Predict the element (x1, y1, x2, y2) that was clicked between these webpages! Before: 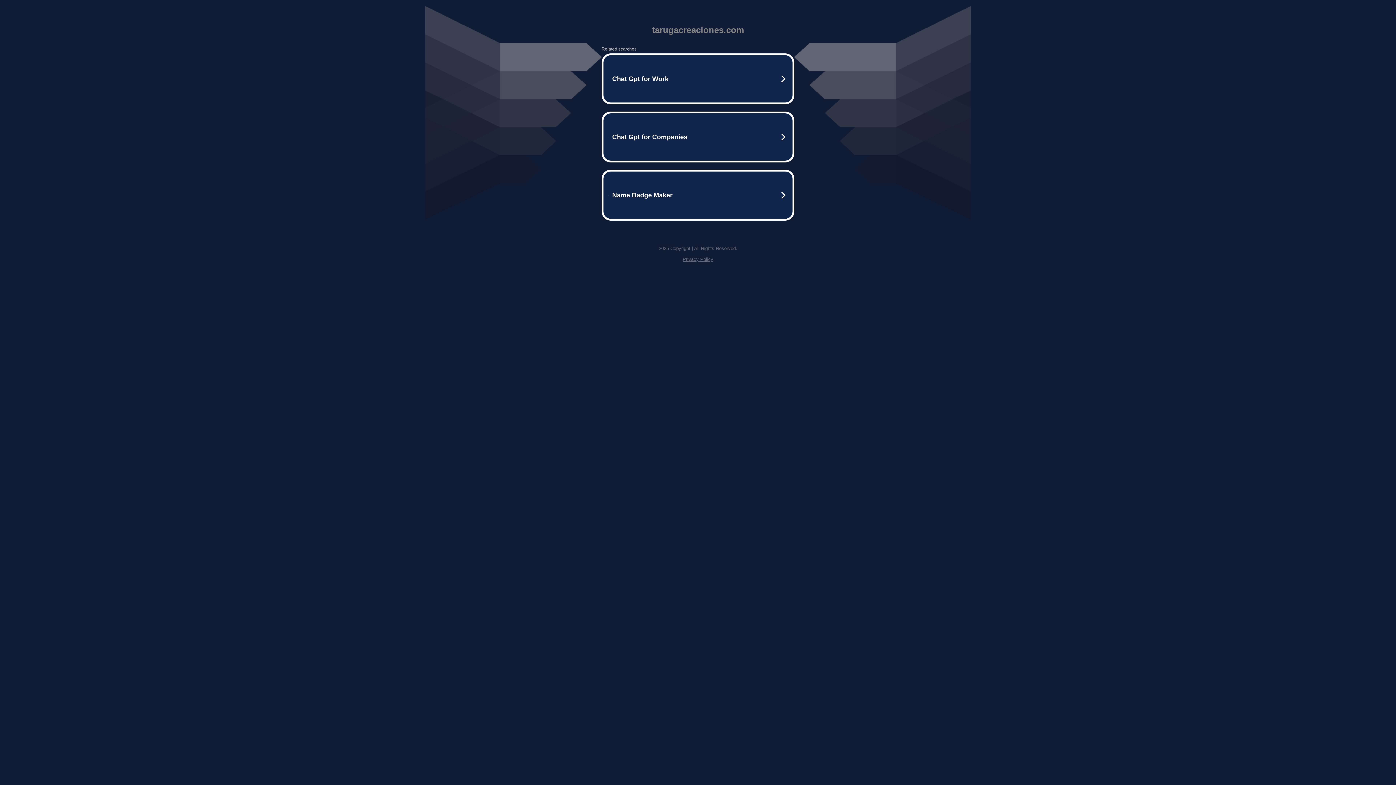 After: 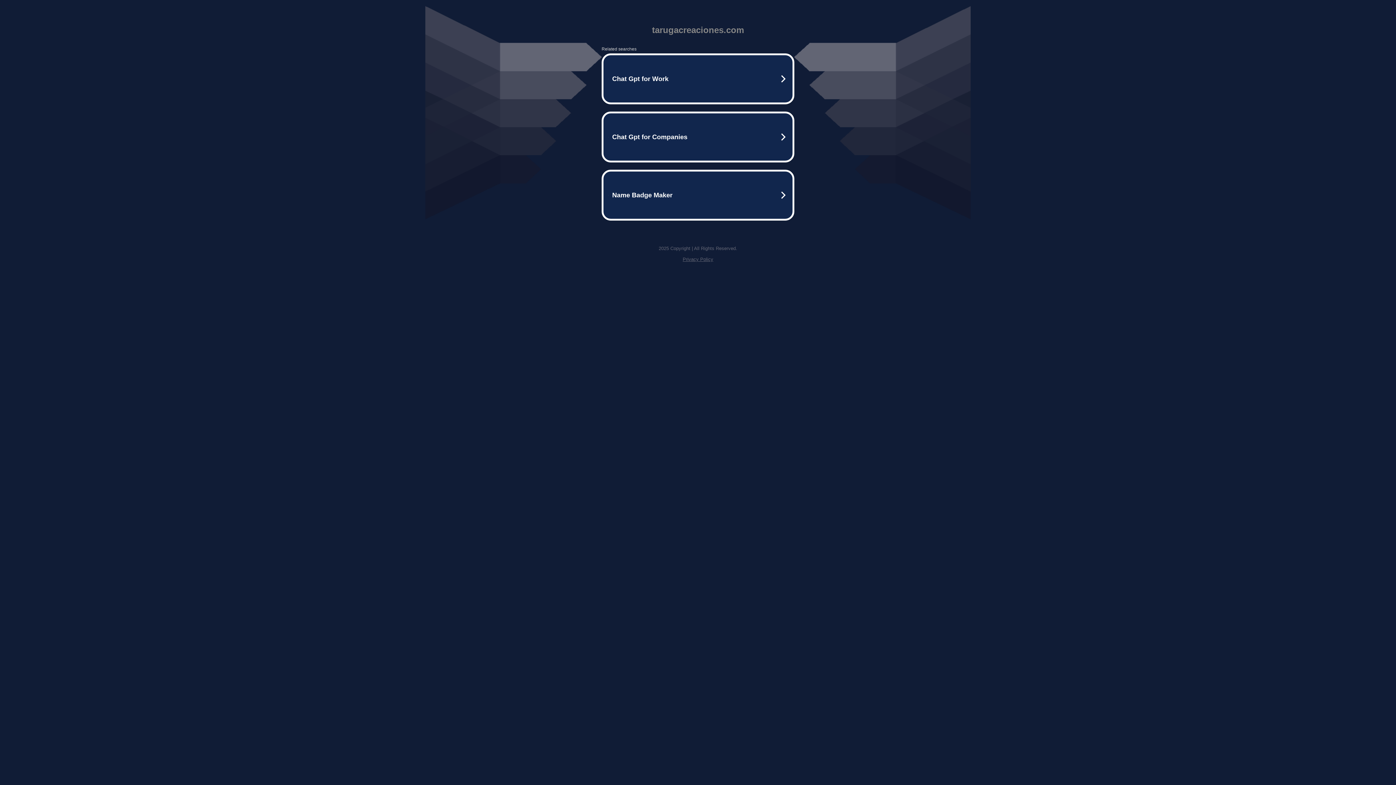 Action: label: Privacy Policy bbox: (682, 256, 713, 262)